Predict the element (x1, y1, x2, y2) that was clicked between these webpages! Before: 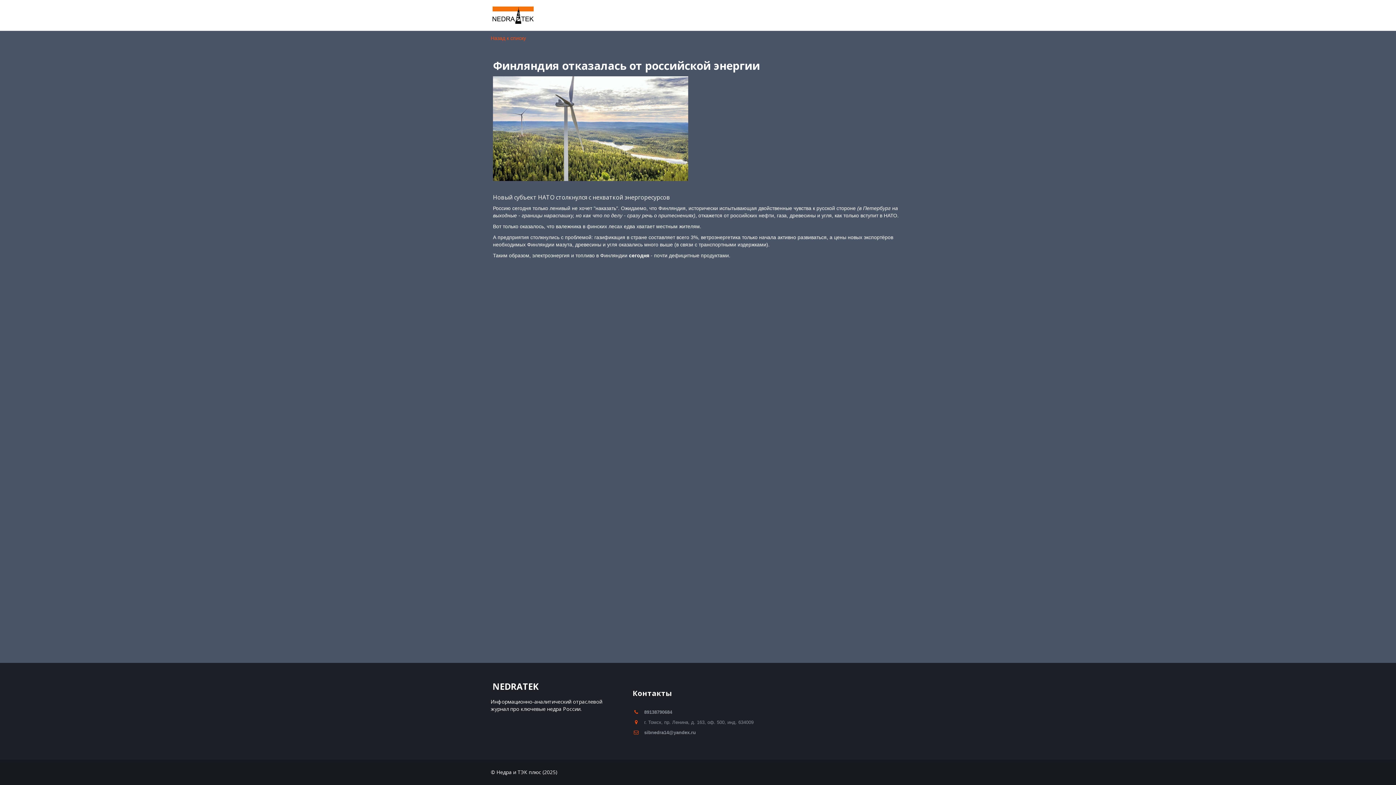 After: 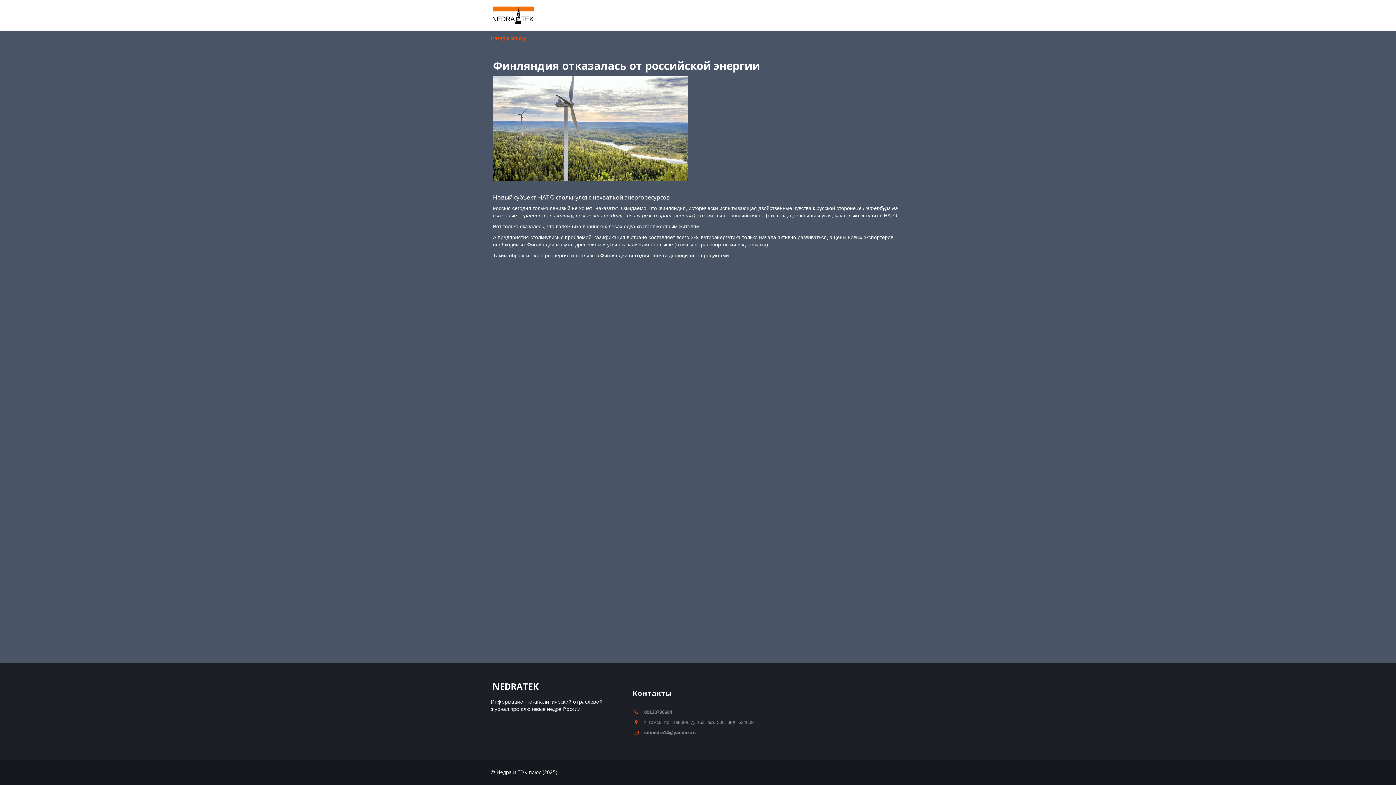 Action: bbox: (887, -1, 905, 32) label: ЕЩЕ